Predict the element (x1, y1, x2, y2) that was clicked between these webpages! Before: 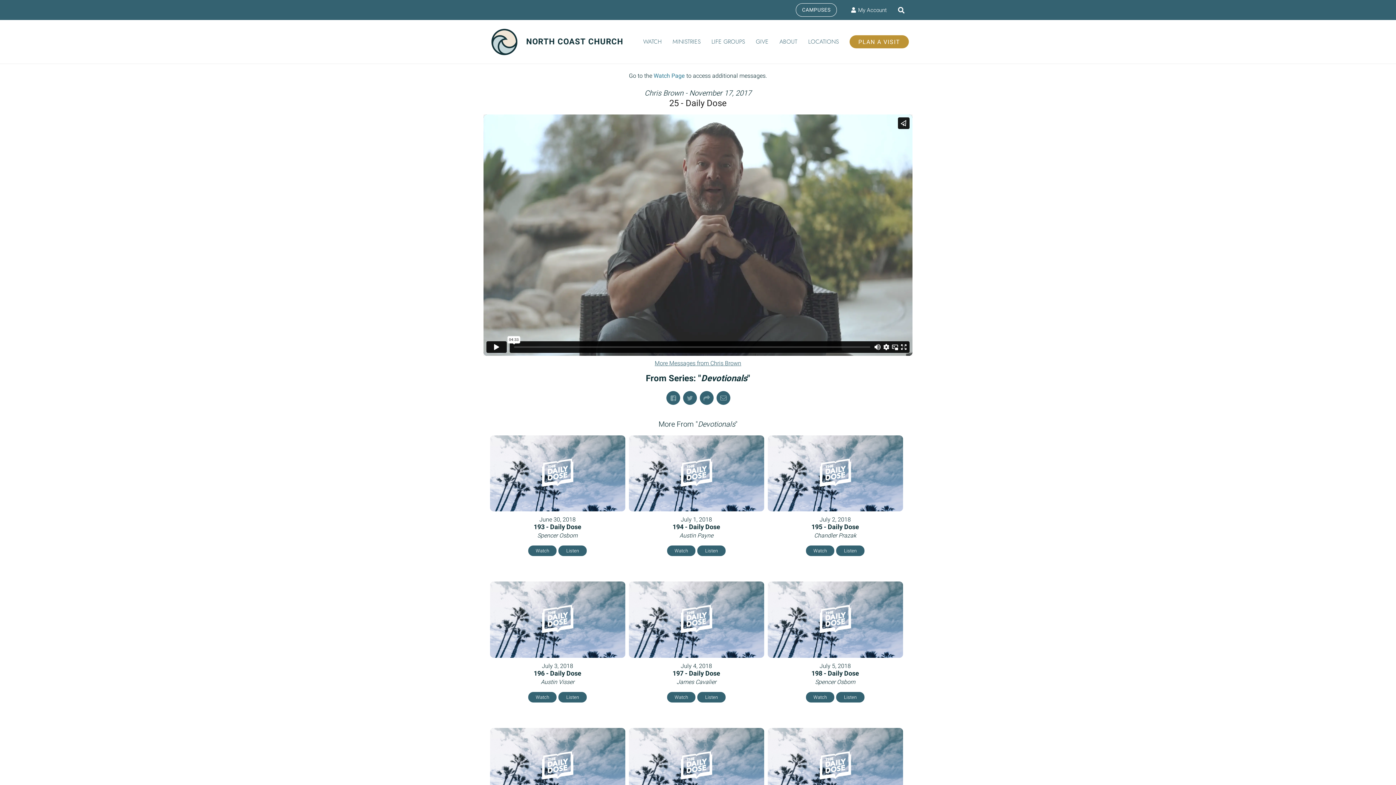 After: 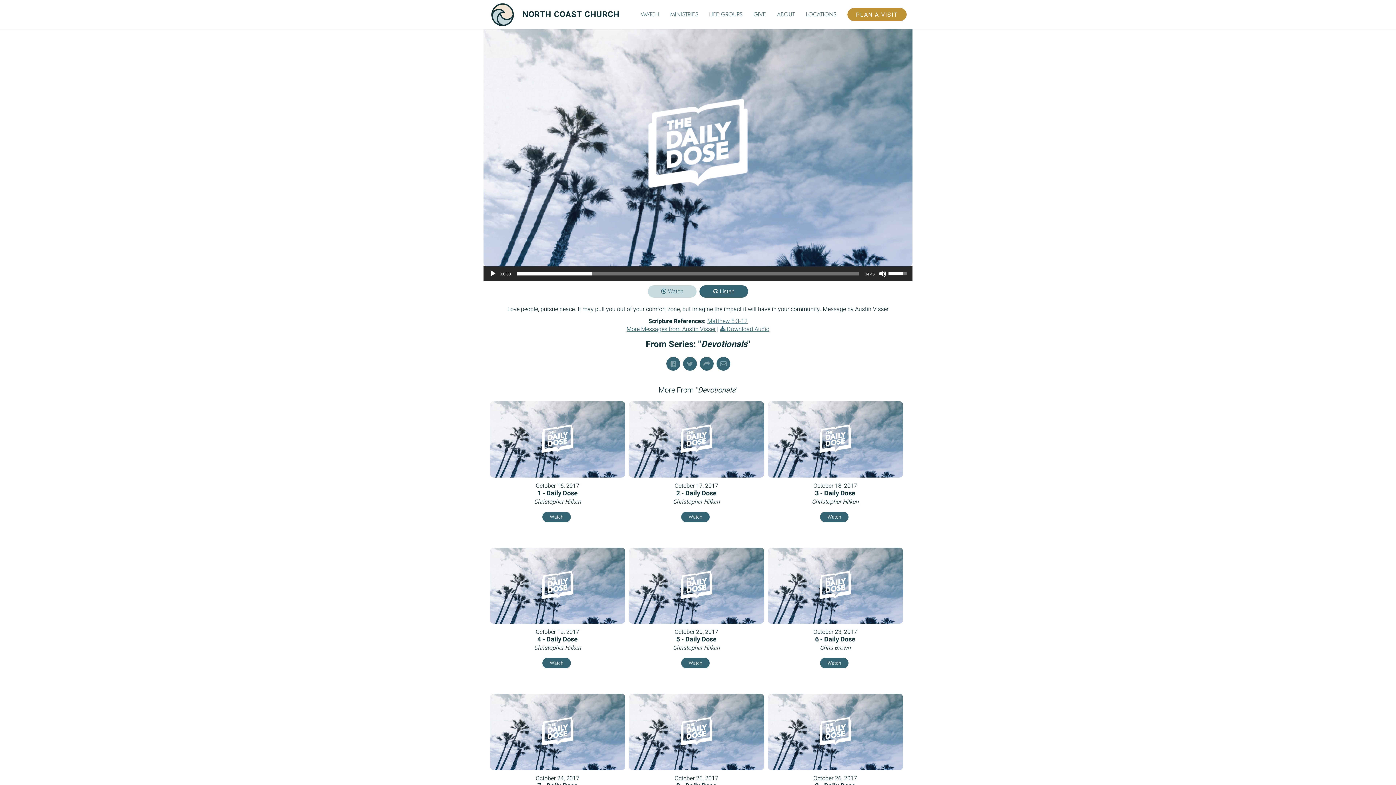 Action: label: Listen bbox: (558, 692, 586, 702)